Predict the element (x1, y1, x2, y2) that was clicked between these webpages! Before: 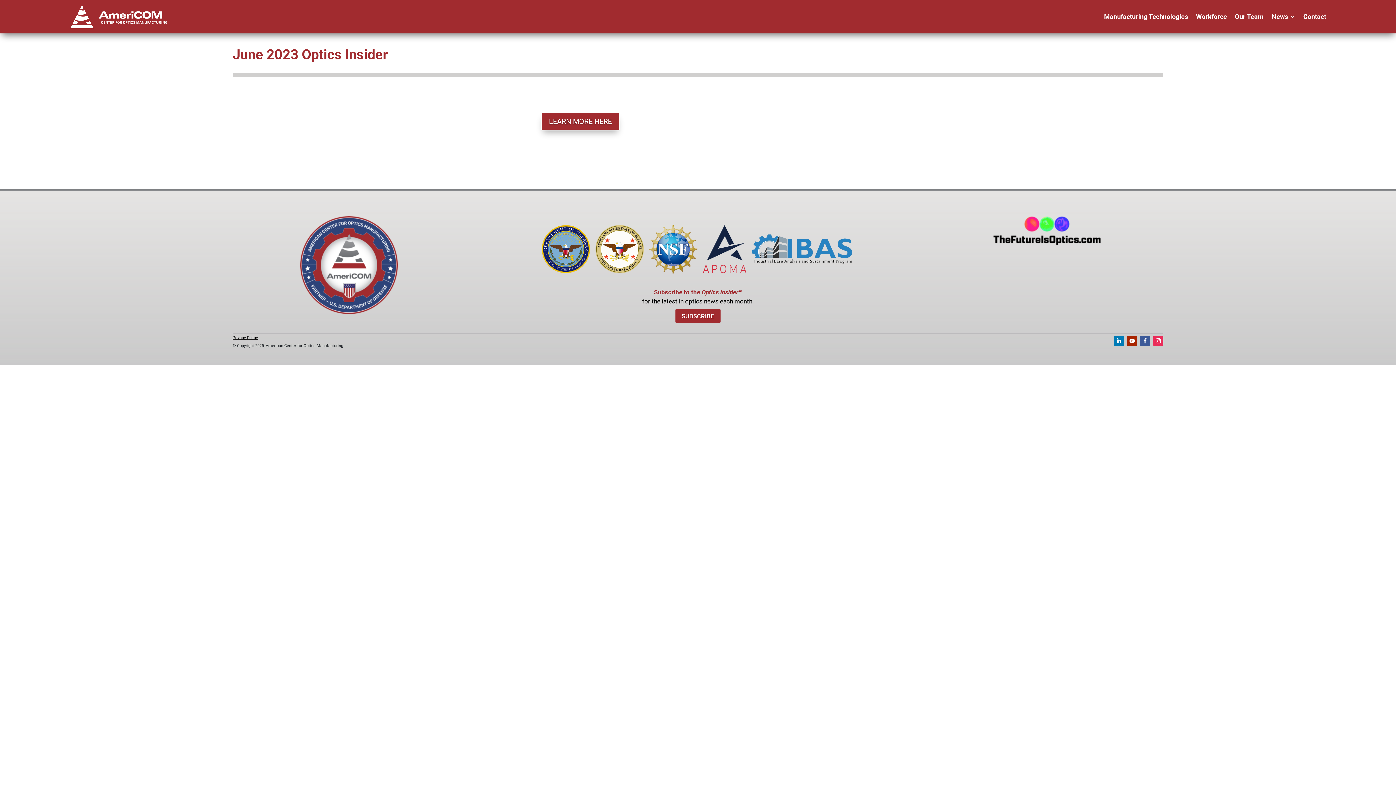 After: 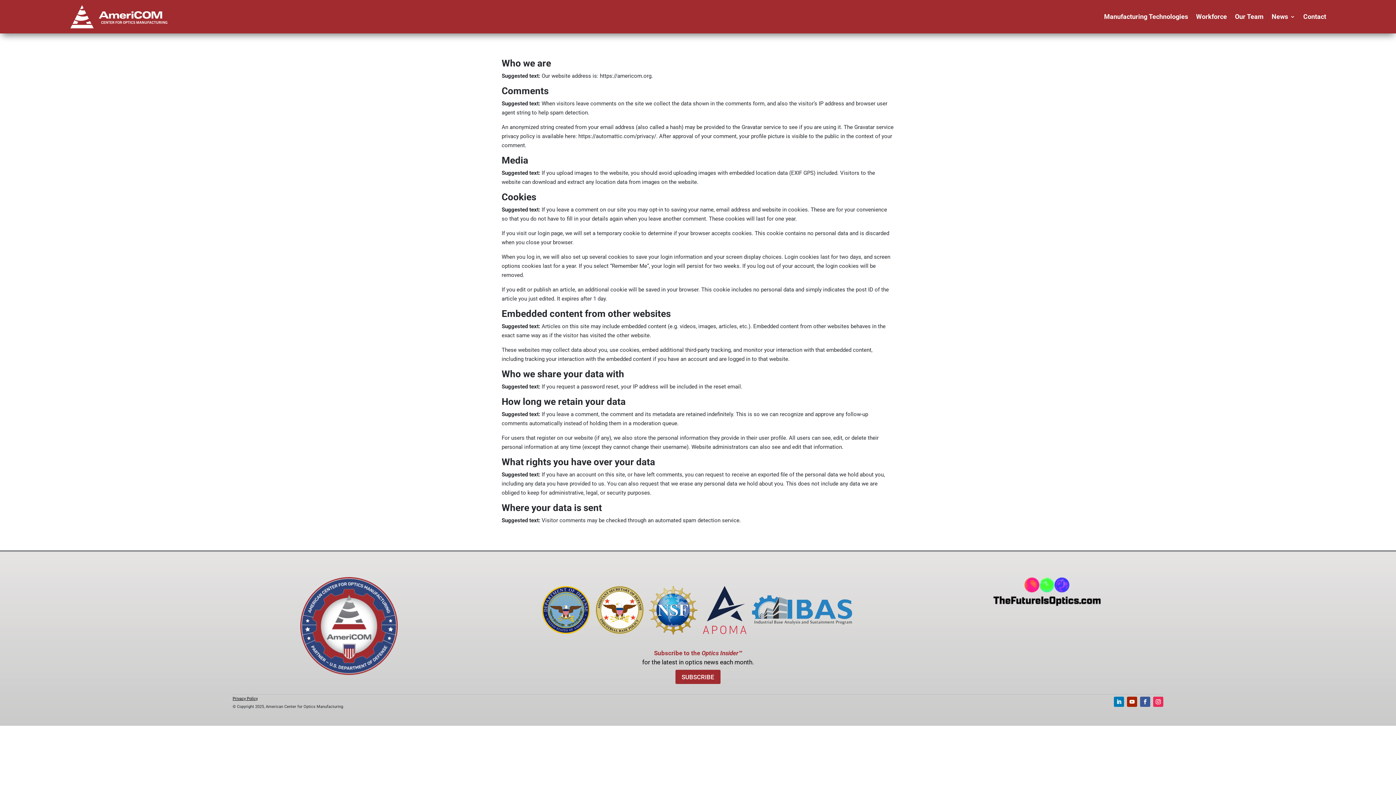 Action: bbox: (232, 335, 257, 340) label: Privacy Policy